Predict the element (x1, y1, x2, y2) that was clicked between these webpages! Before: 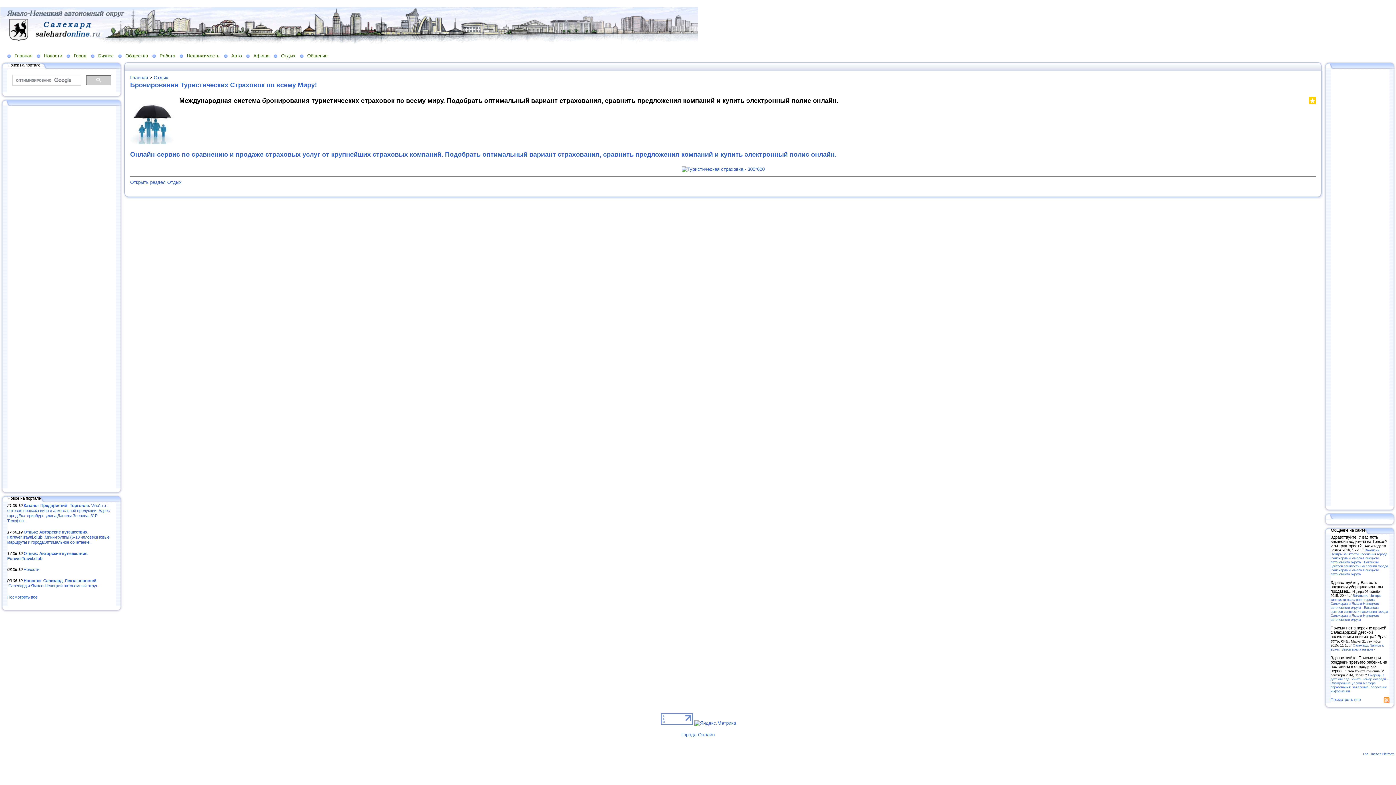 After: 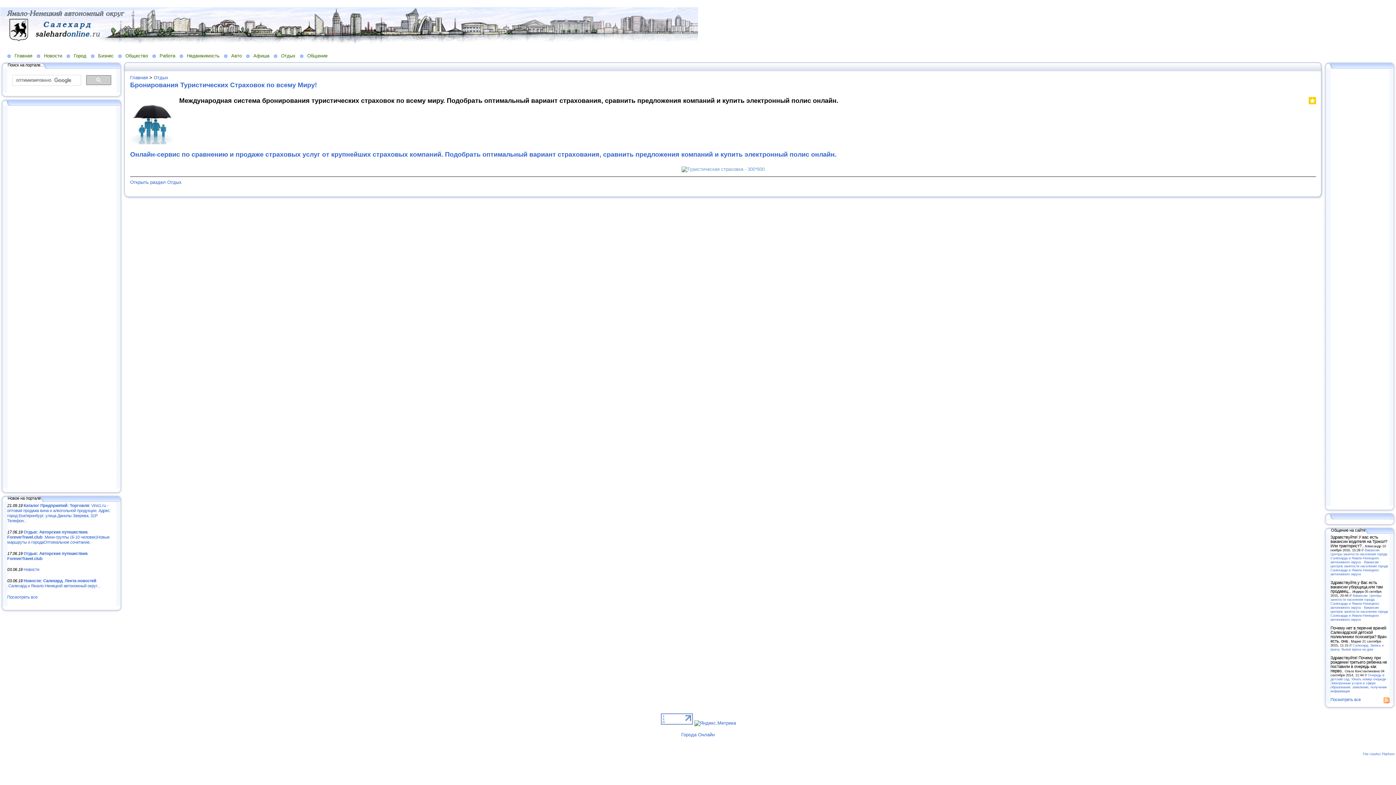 Action: bbox: (681, 166, 764, 171)